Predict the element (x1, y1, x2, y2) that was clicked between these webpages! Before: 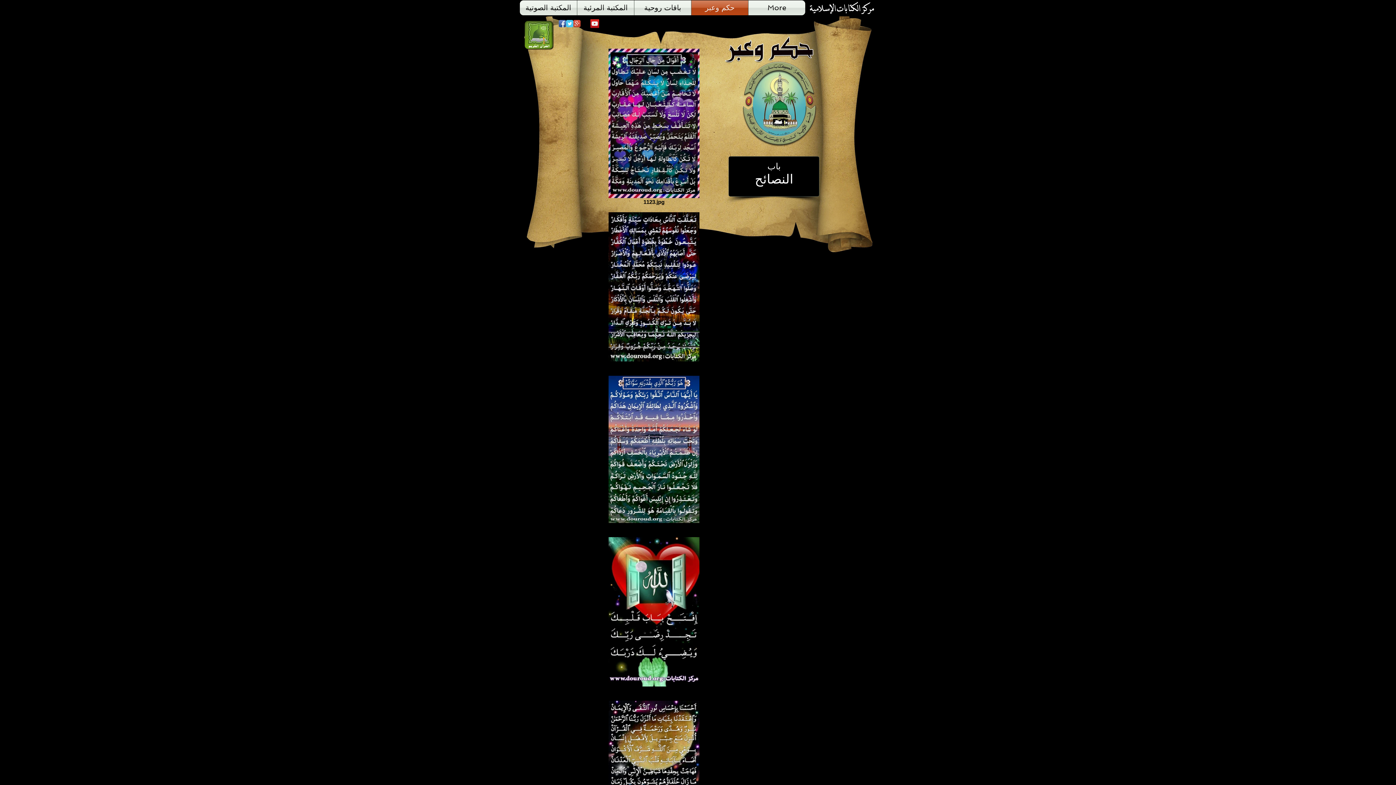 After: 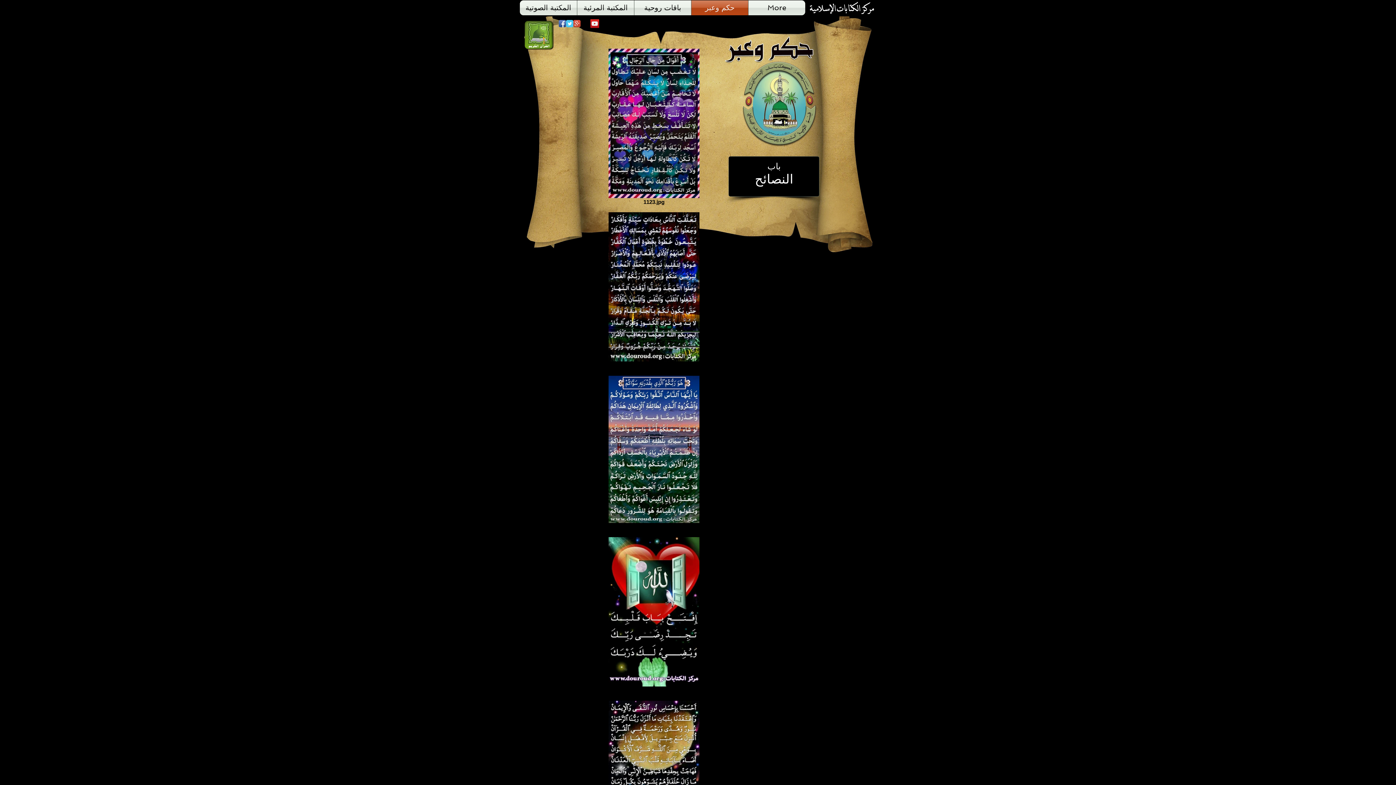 Action: bbox: (524, 20, 554, 50)